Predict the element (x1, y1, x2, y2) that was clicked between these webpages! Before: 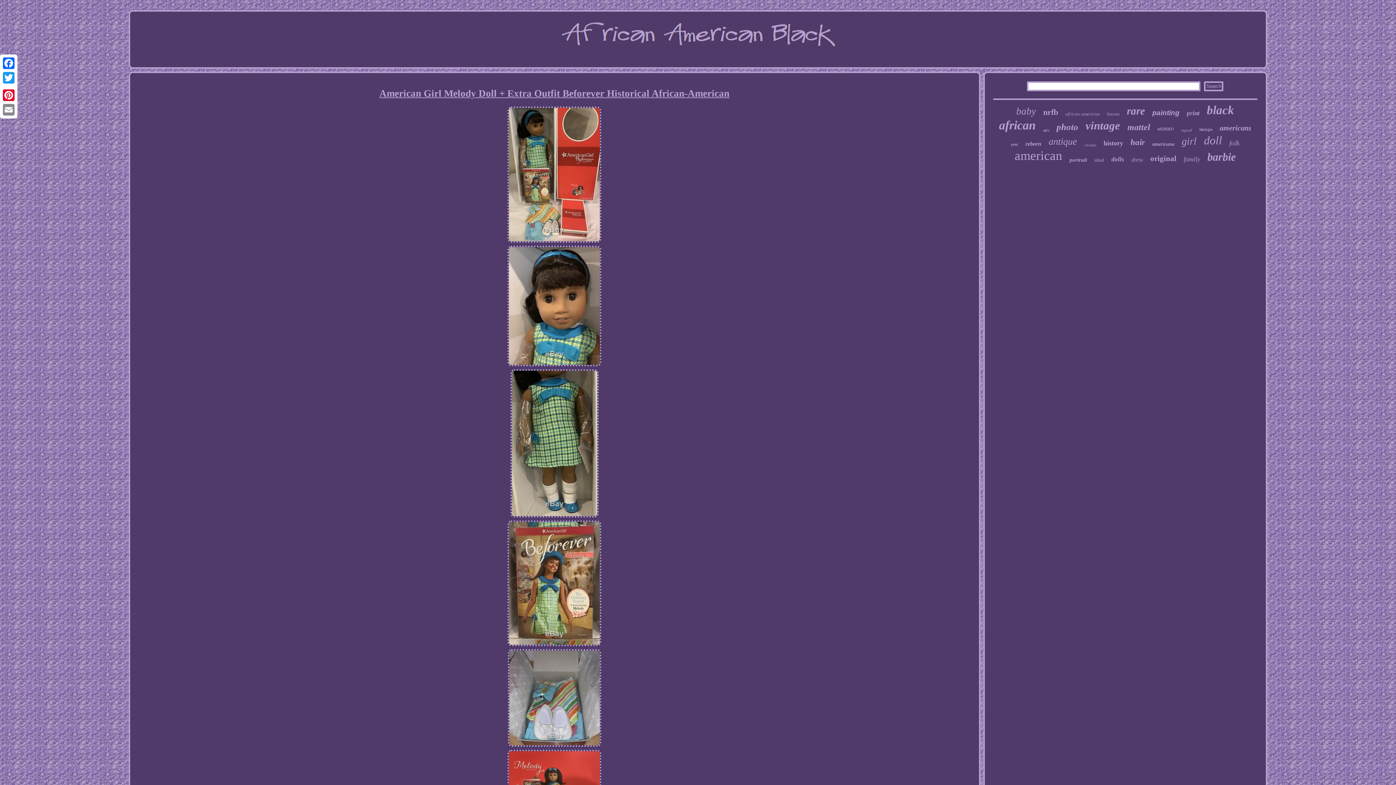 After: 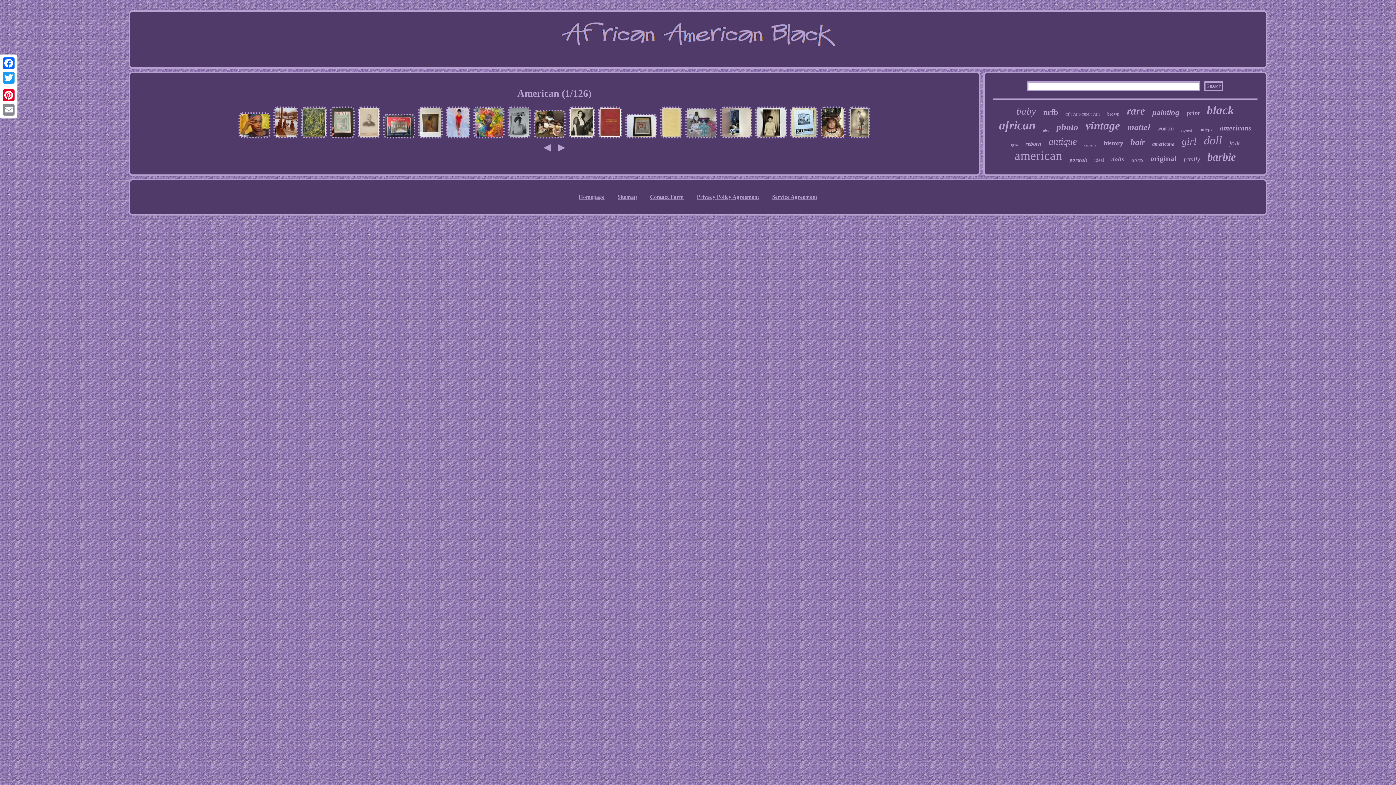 Action: bbox: (1014, 148, 1062, 163) label: american